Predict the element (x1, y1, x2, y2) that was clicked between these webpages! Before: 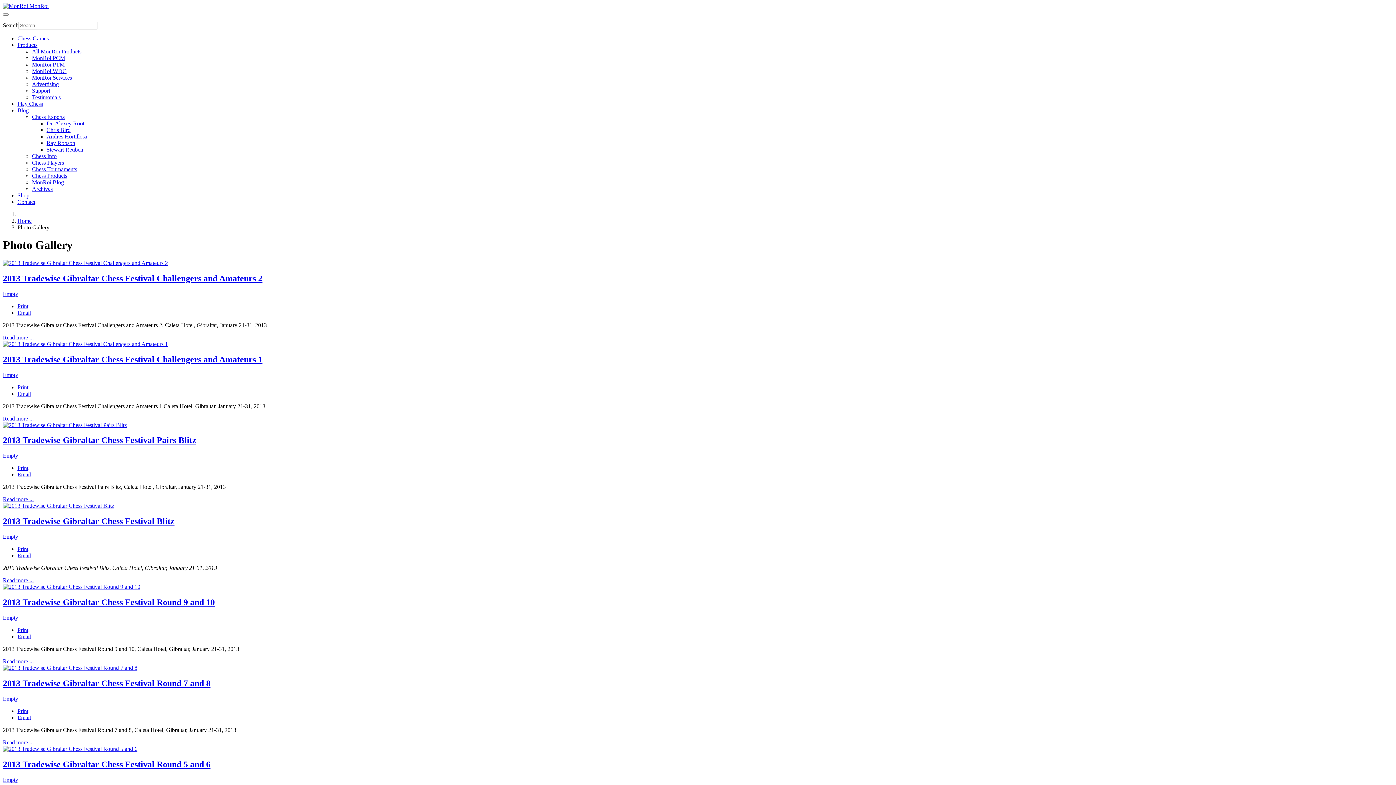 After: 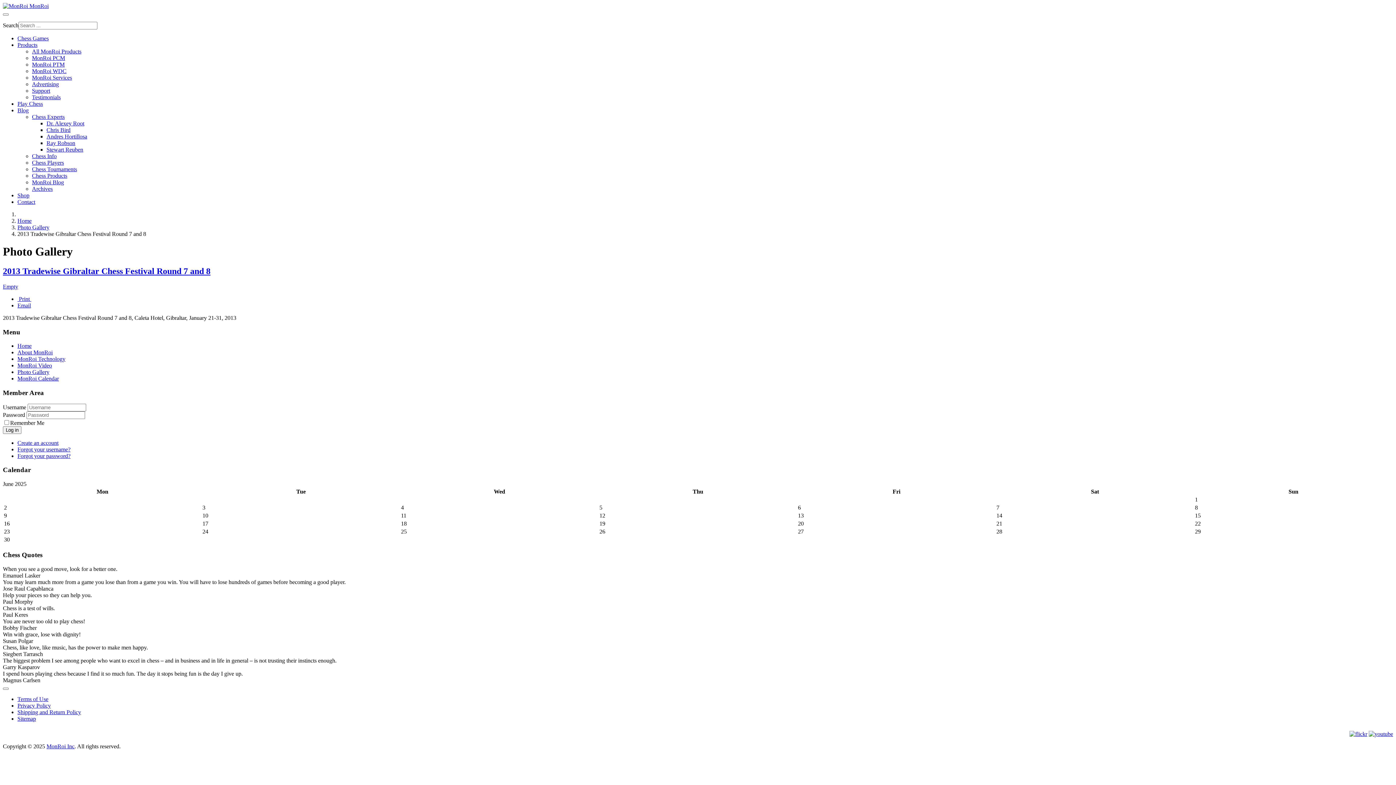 Action: bbox: (2, 678, 210, 688) label: 2013 Tradewise Gibraltar Chess Festival Round 7 and 8